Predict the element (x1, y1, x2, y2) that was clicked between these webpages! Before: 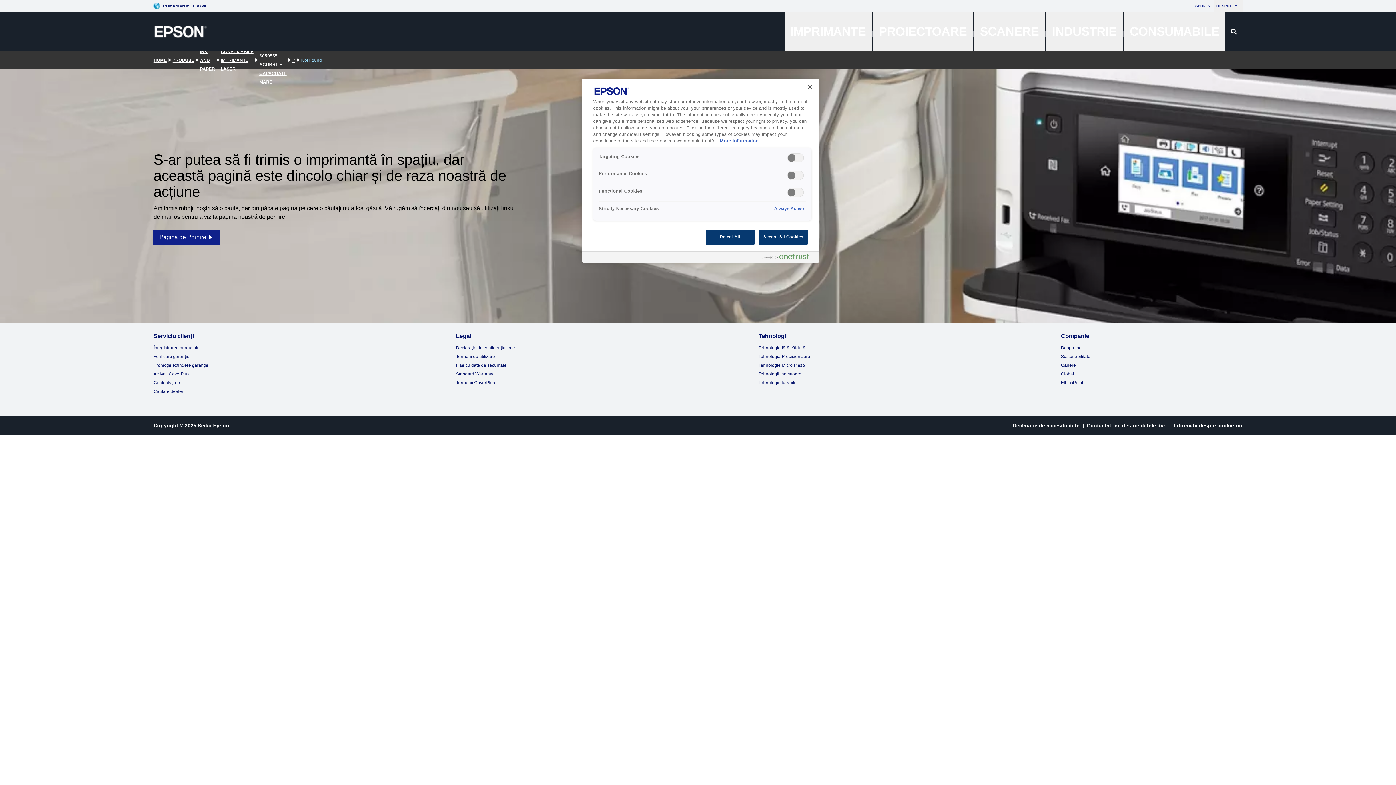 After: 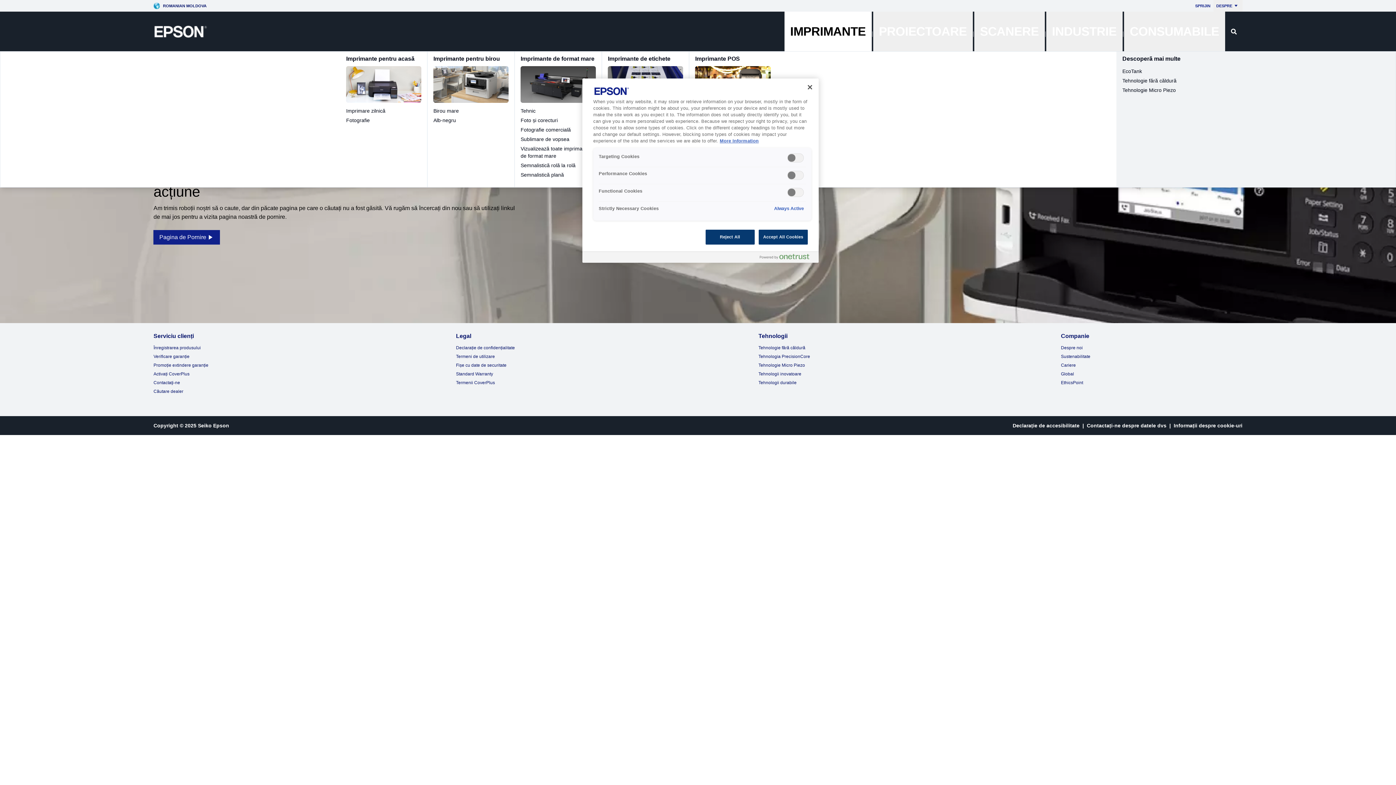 Action: bbox: (784, 11, 871, 51) label: IMPRIMANTE